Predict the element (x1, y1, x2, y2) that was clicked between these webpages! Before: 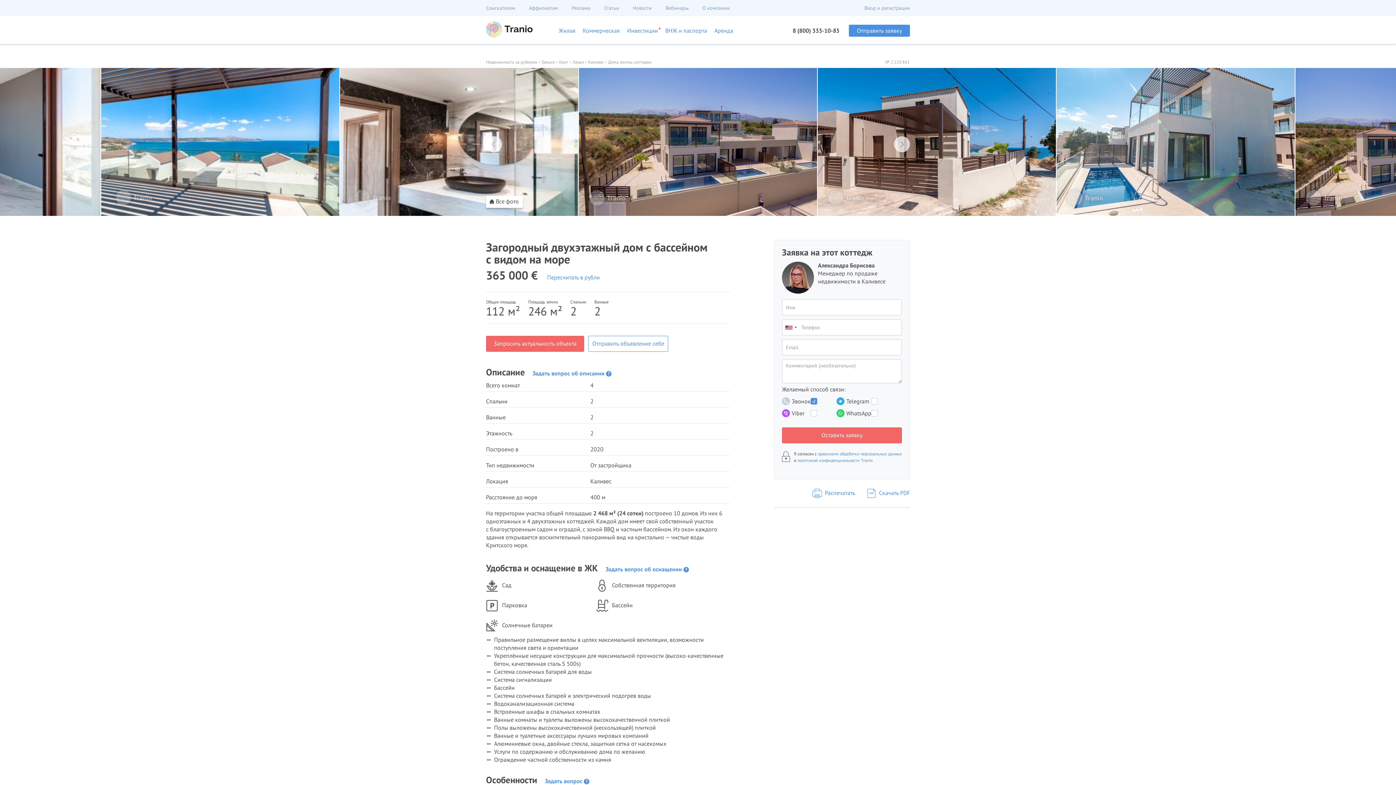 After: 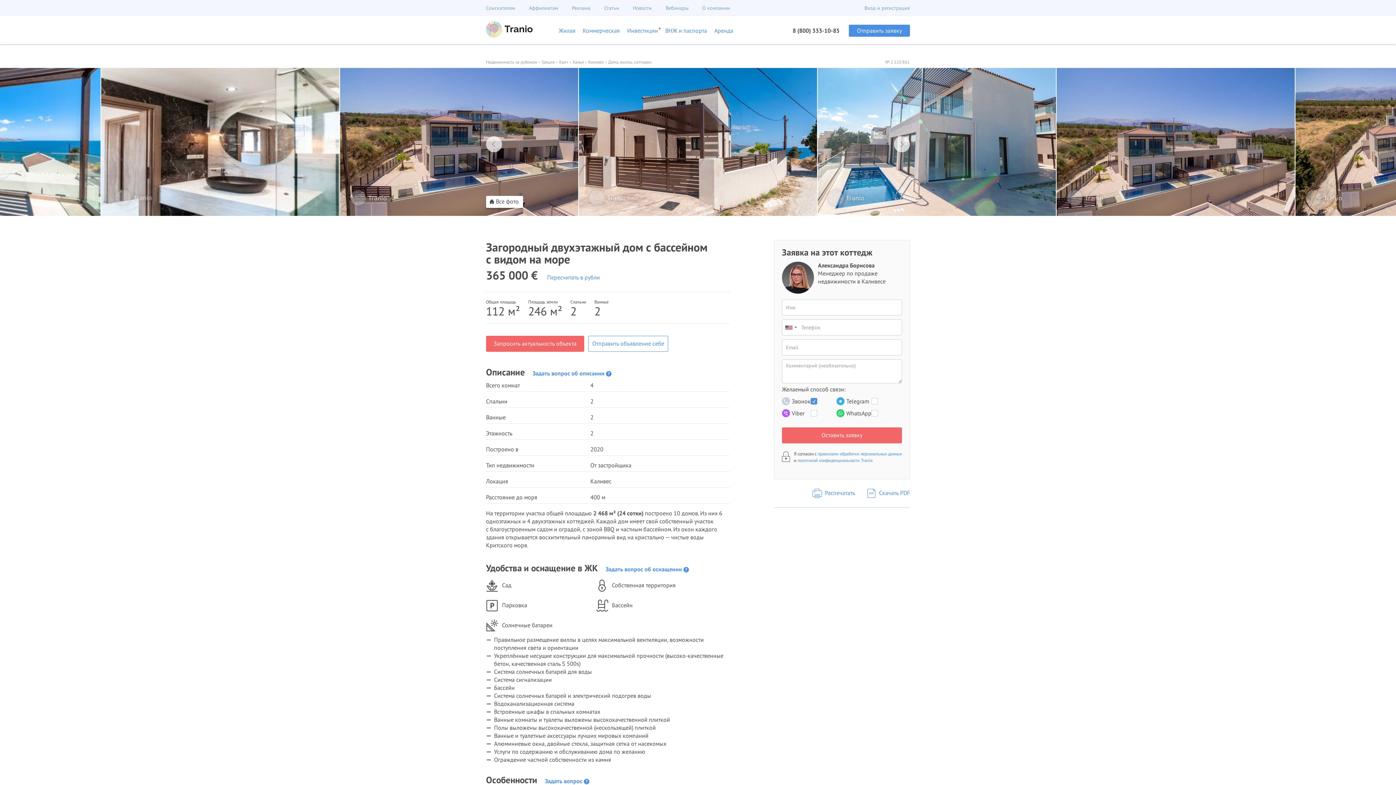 Action: bbox: (894, 136, 910, 152) label: undefined